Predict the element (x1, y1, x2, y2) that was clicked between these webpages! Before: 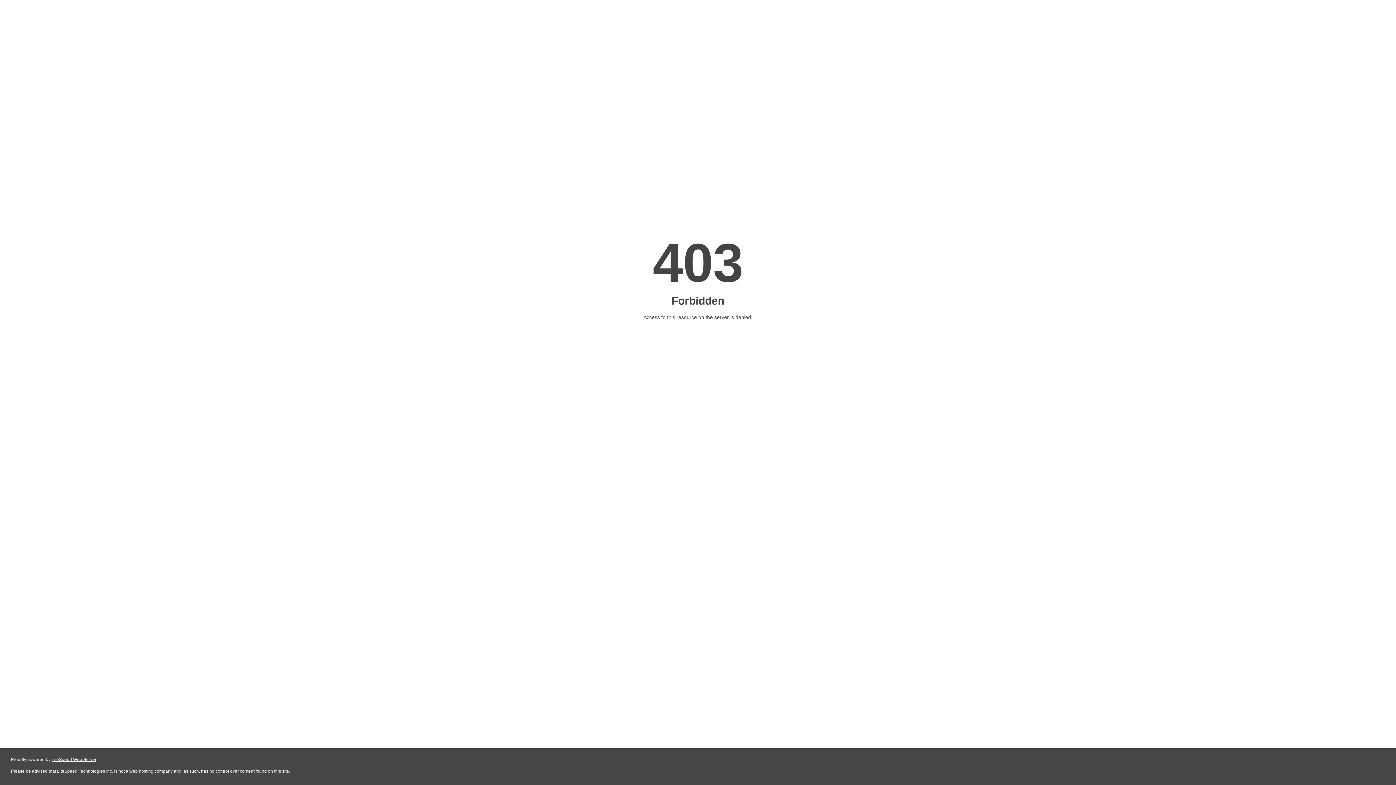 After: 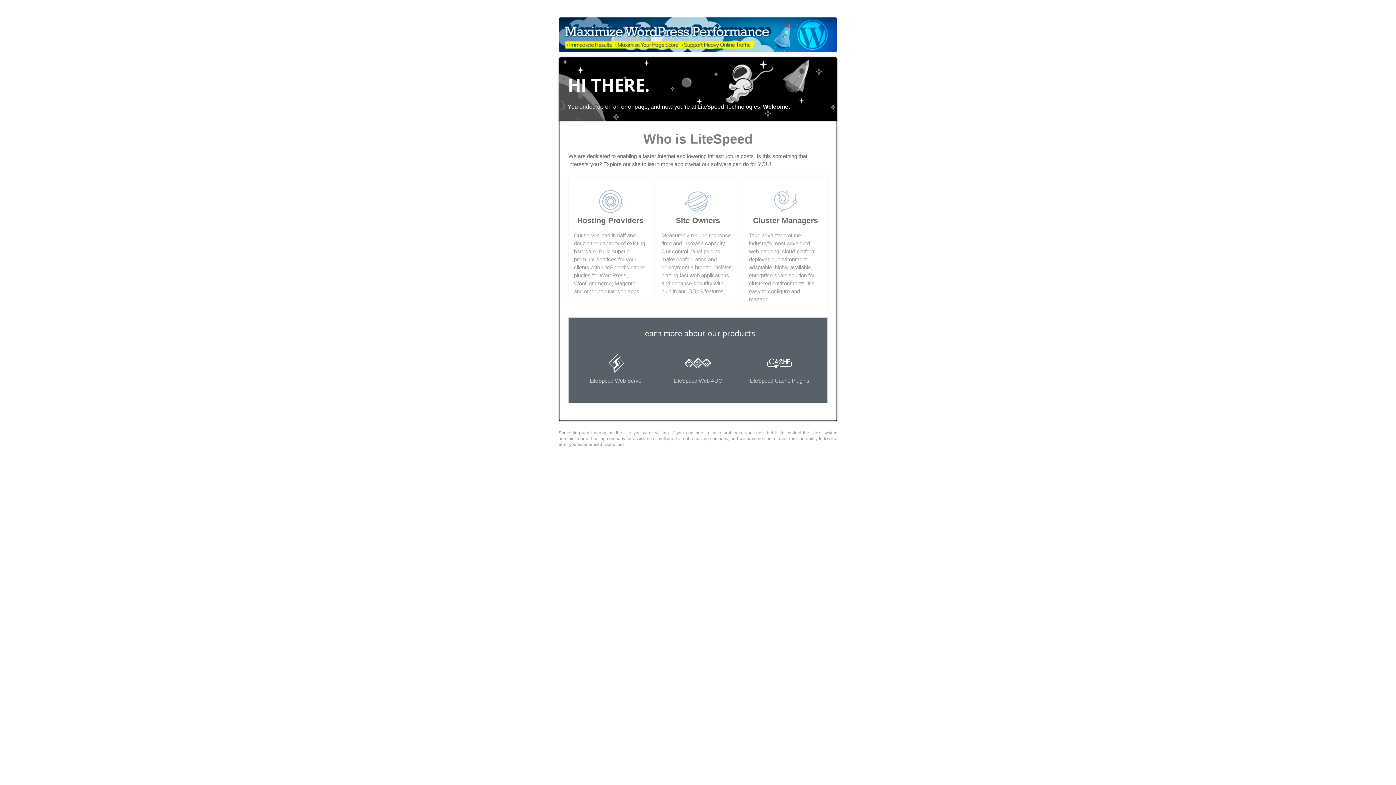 Action: label: LiteSpeed Web Server bbox: (51, 757, 96, 762)